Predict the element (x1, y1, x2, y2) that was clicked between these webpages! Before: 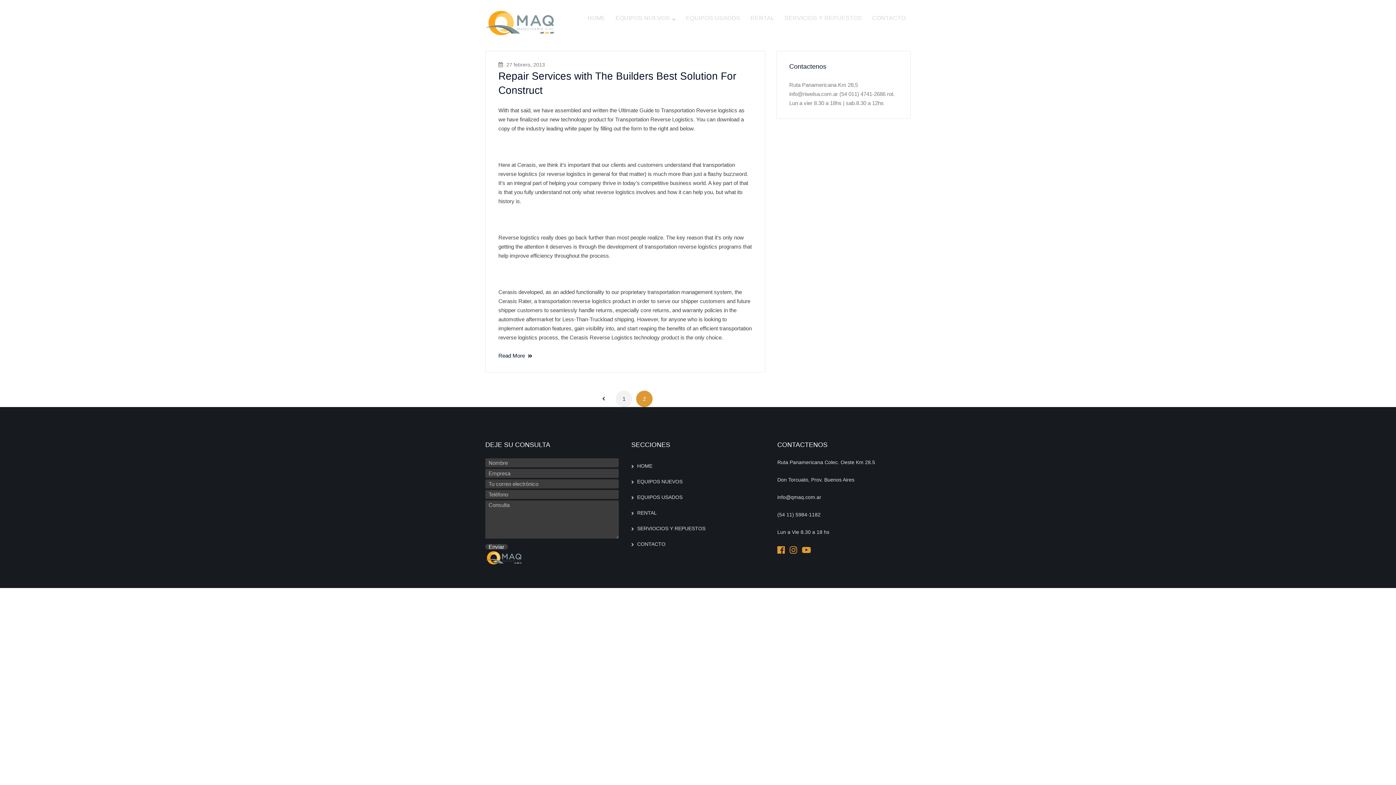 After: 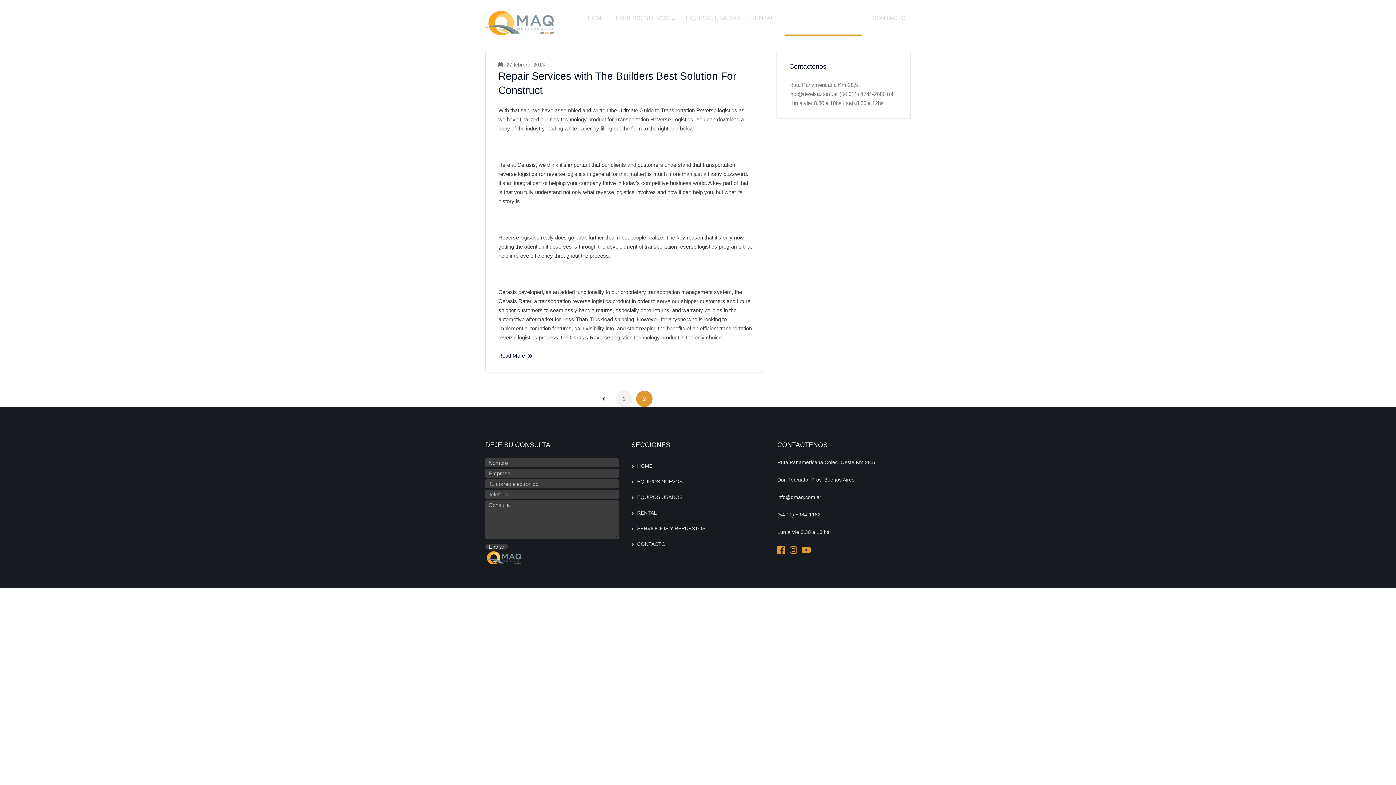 Action: label: SERVICIOS Y REPUESTOS bbox: (784, 0, 862, 36)